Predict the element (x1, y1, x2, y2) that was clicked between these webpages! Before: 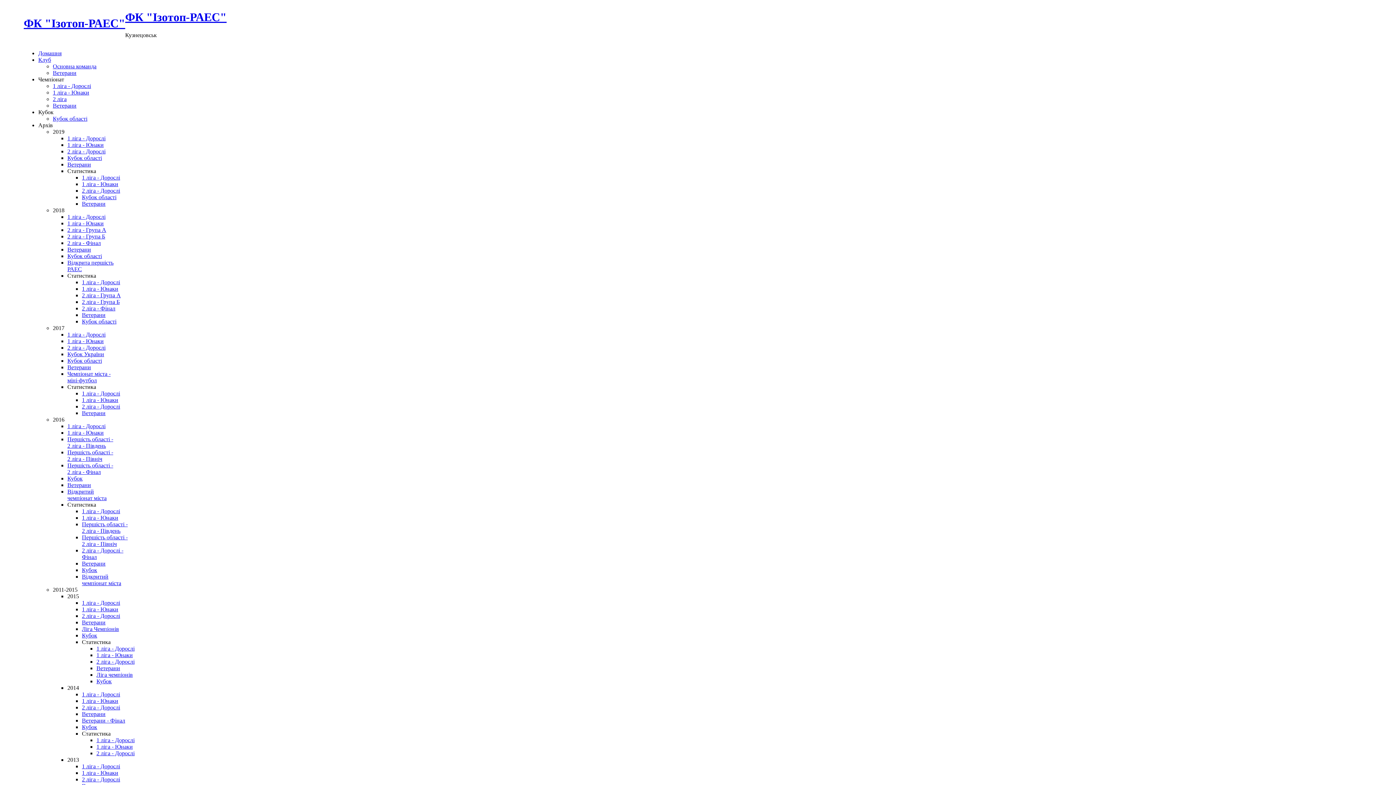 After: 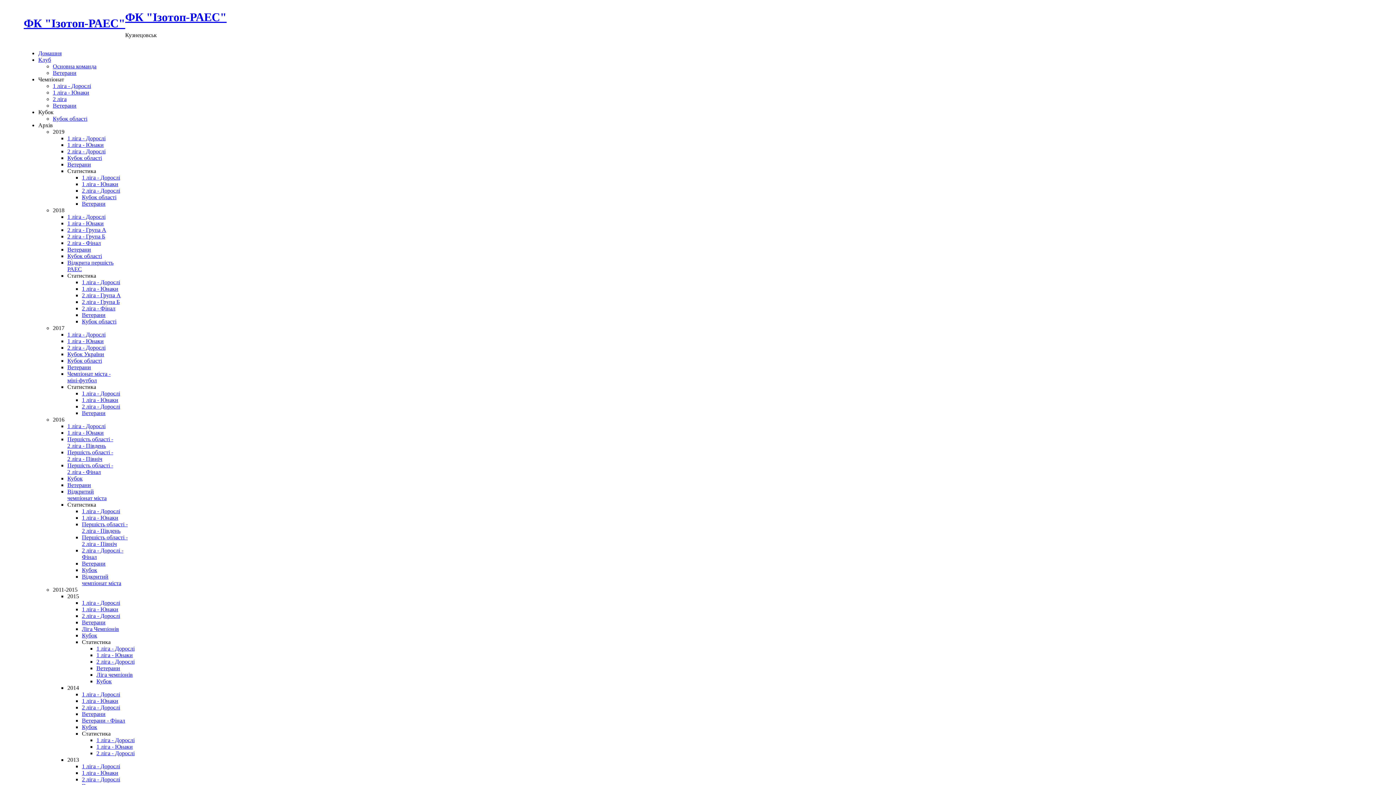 Action: bbox: (81, 626, 119, 632) label: Ліга Чемпіонів